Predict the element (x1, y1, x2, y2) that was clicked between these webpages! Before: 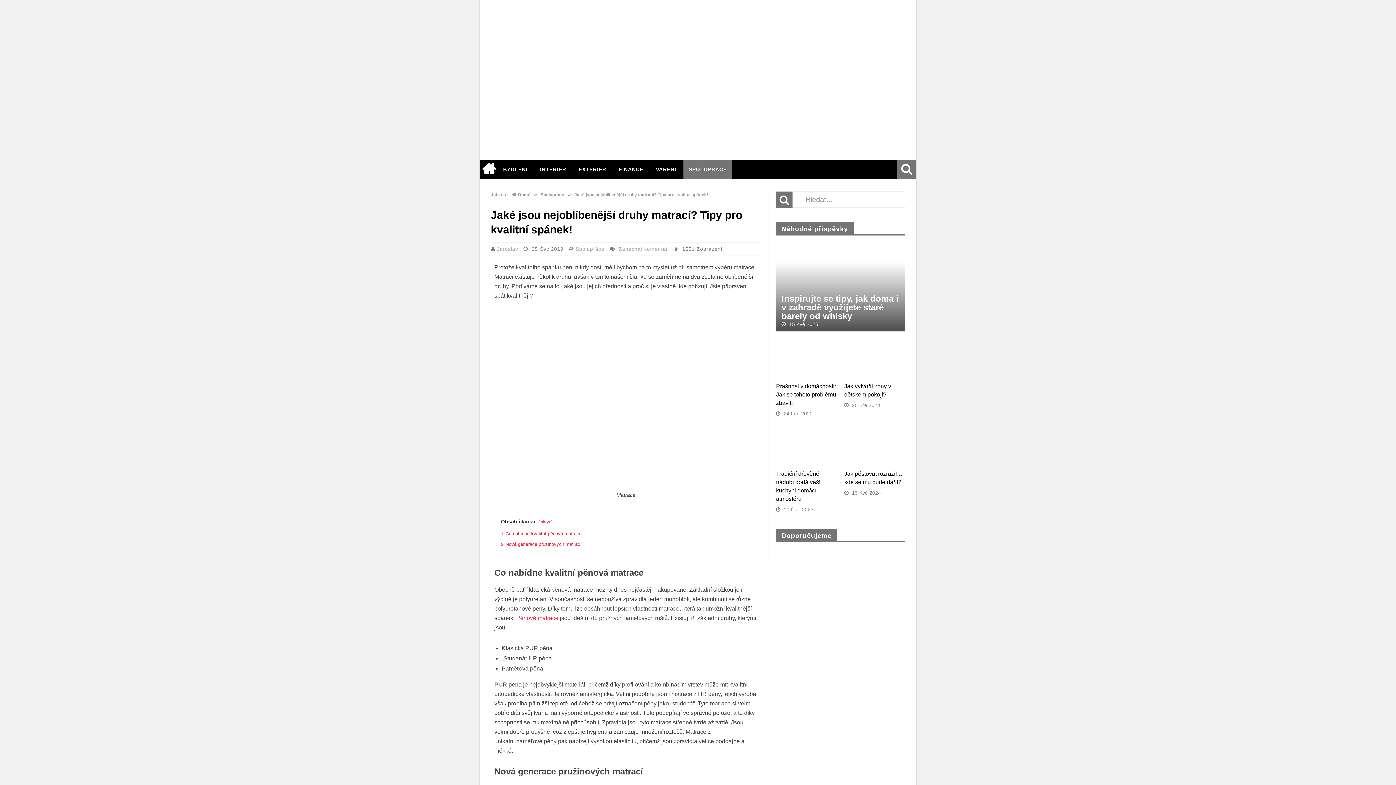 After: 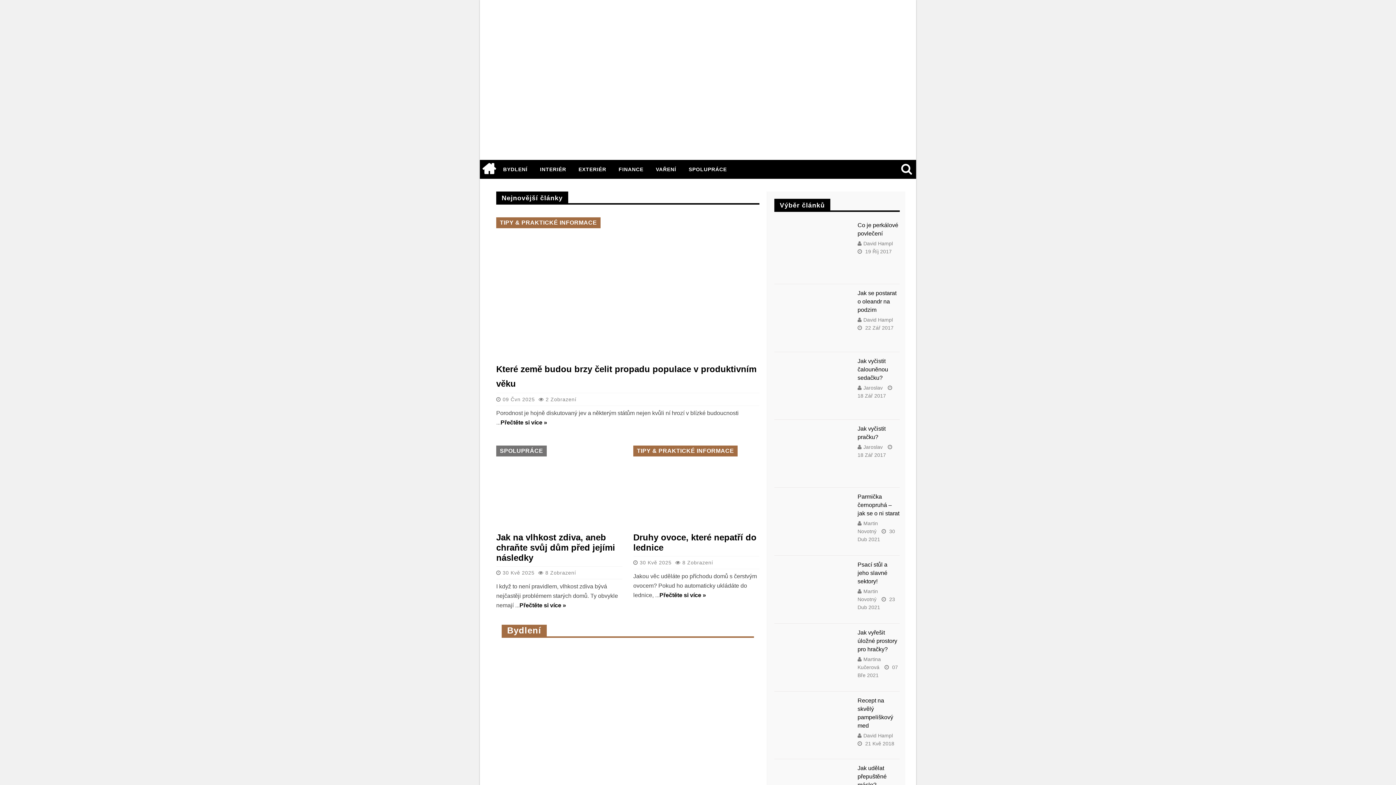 Action: bbox: (490, 9, 905, 41)